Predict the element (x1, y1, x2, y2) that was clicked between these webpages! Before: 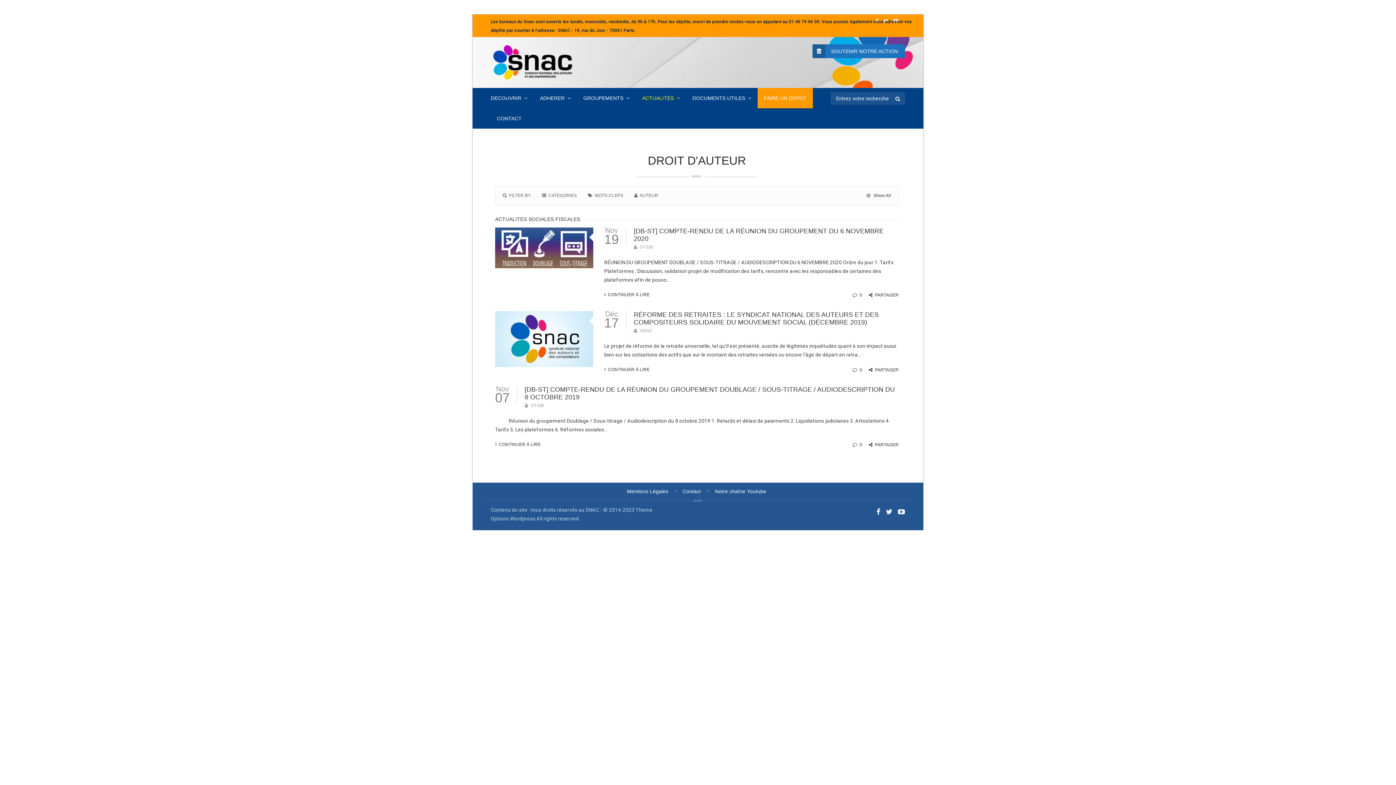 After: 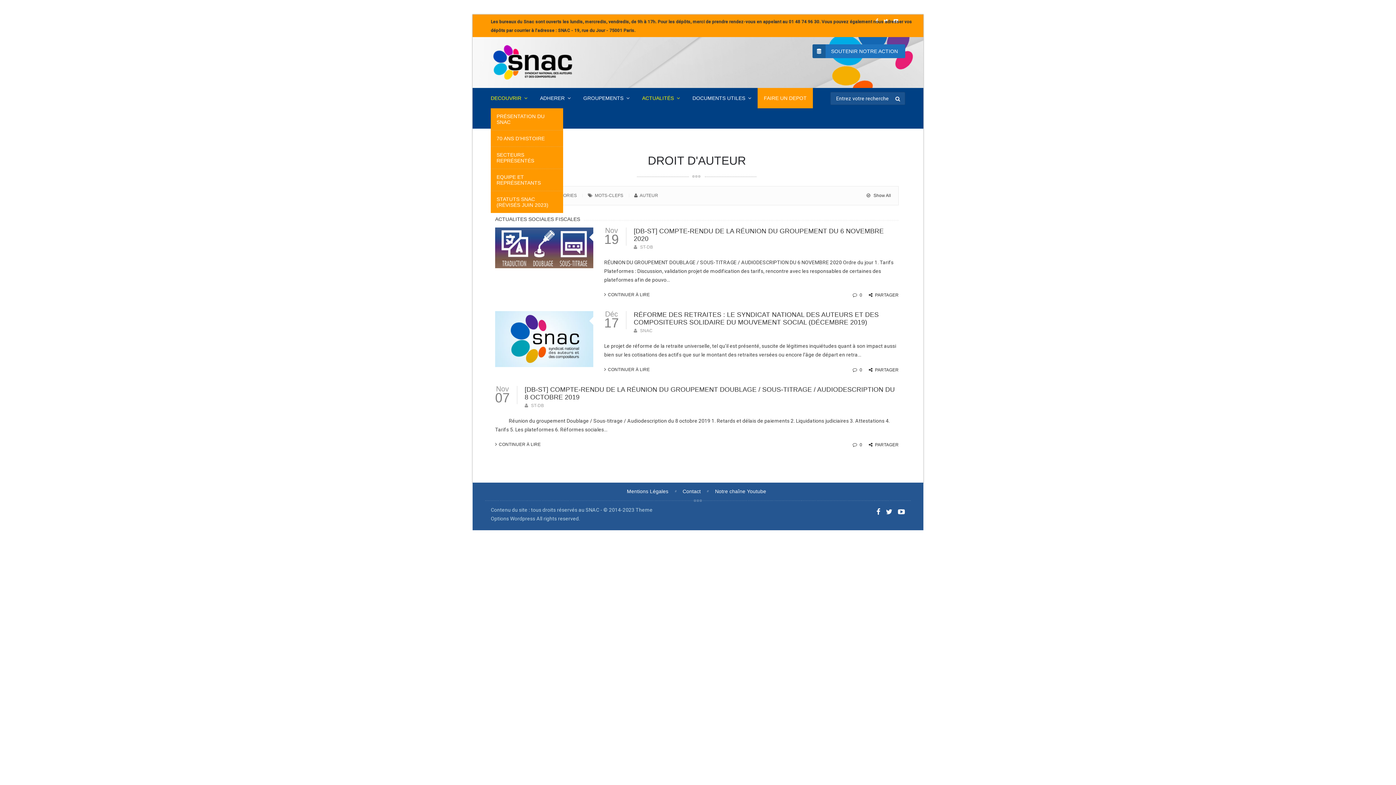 Action: bbox: (490, 88, 533, 108) label: DECOUVRIR